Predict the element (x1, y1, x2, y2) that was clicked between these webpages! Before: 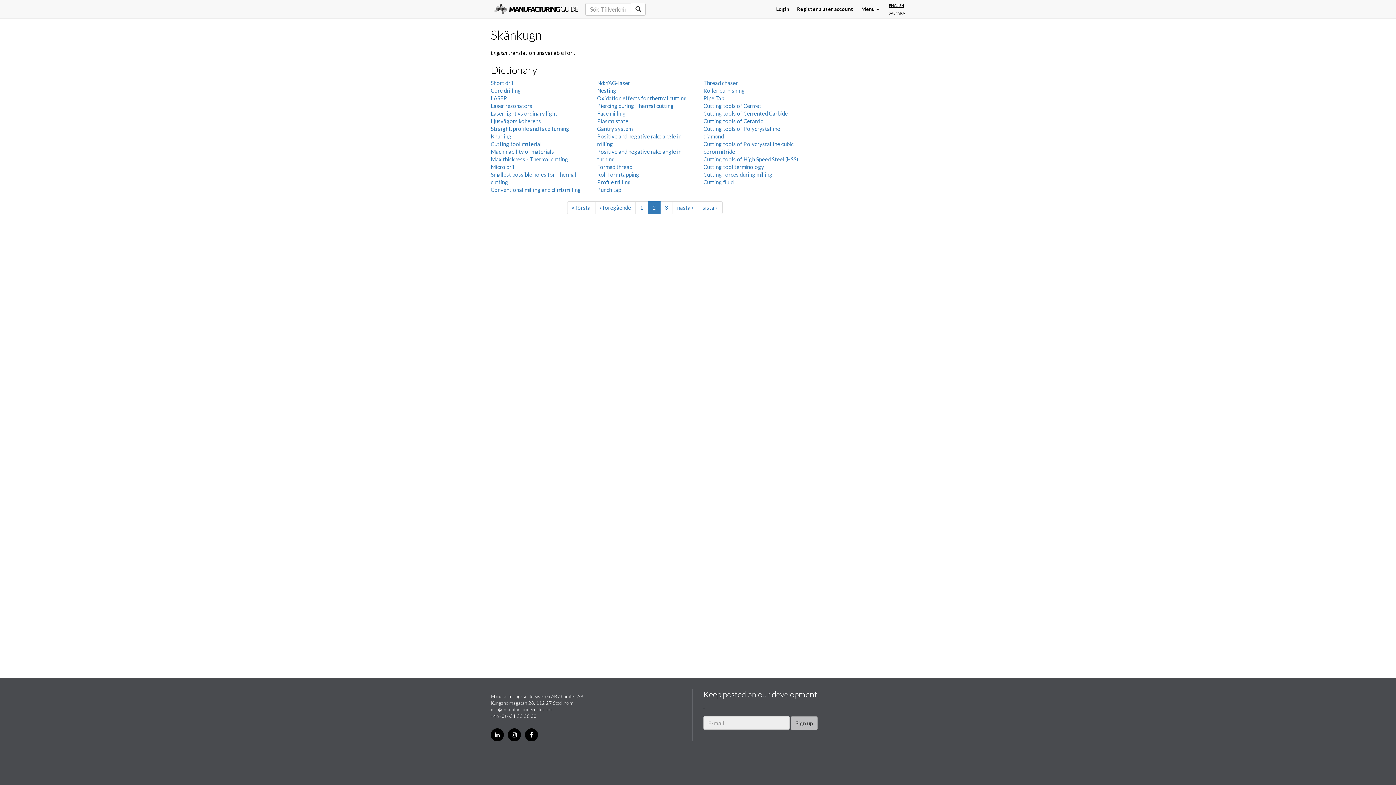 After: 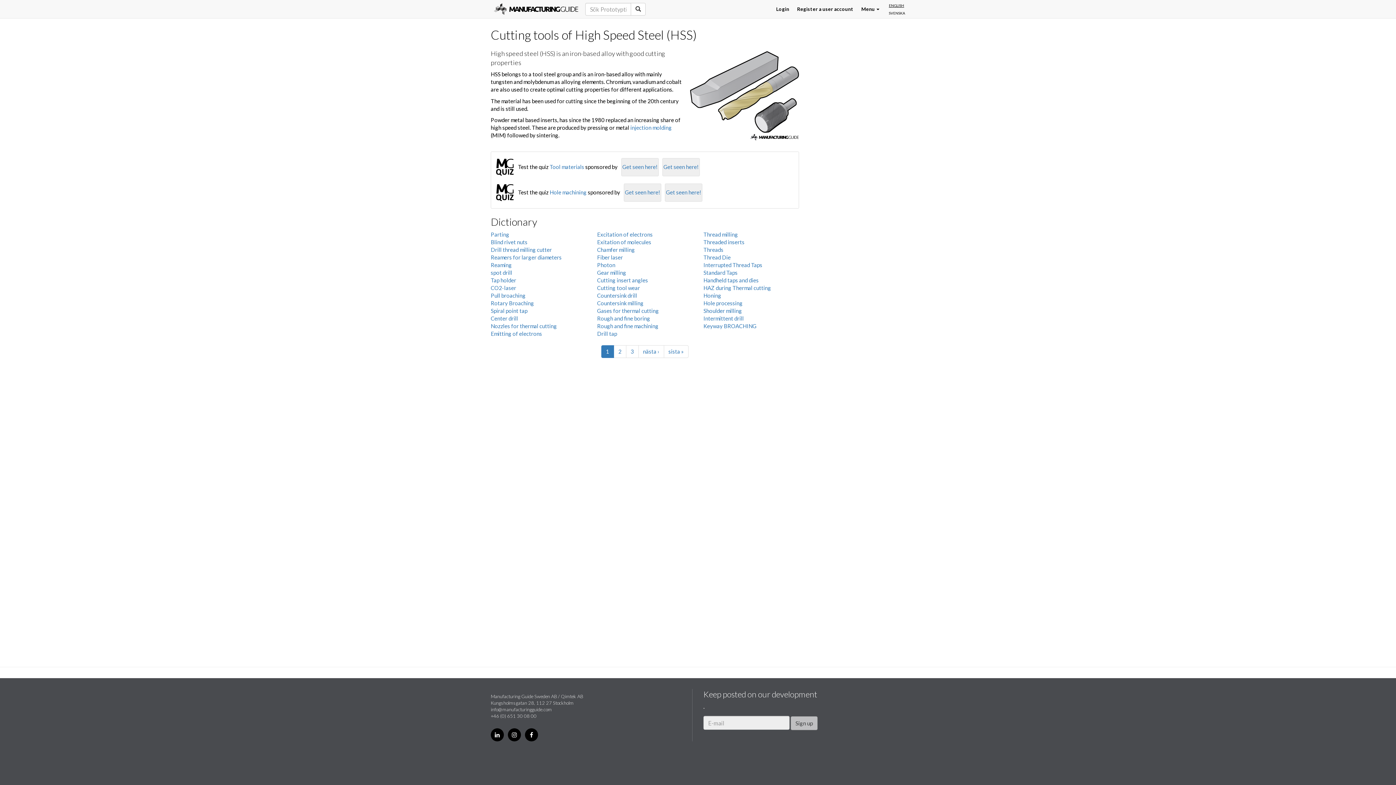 Action: label: Cutting tools of High Speed Steel (HSS) bbox: (703, 155, 798, 162)